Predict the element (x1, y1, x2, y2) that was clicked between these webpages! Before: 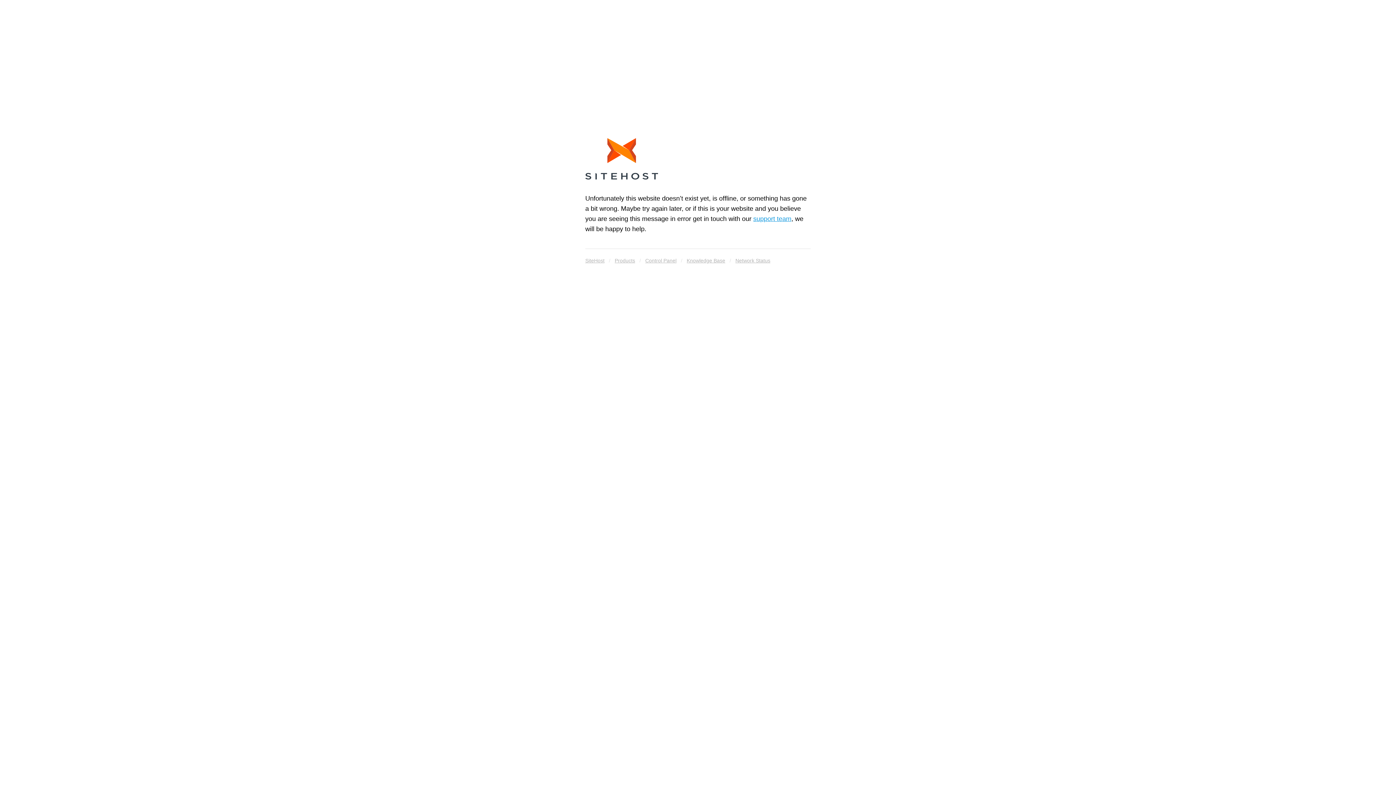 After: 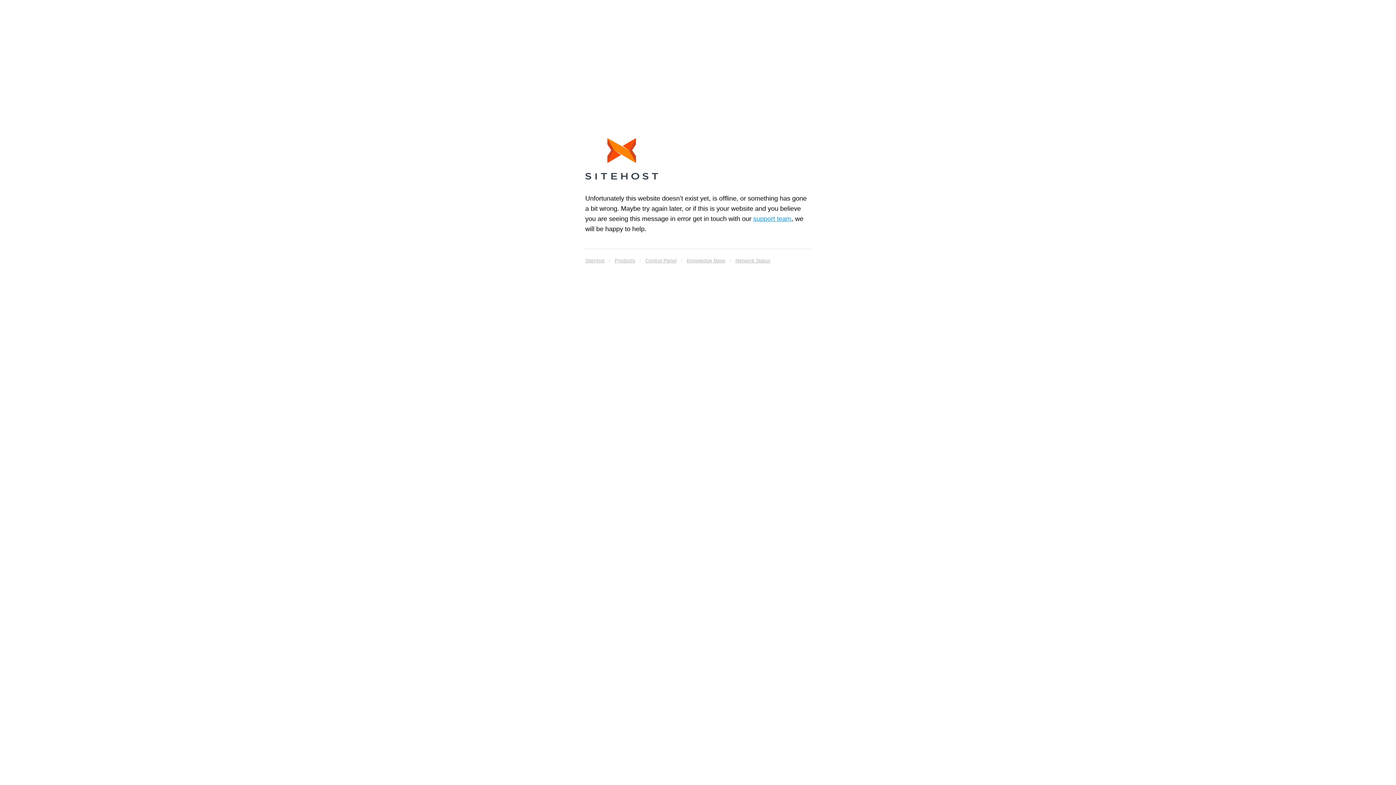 Action: bbox: (585, 138, 658, 182)